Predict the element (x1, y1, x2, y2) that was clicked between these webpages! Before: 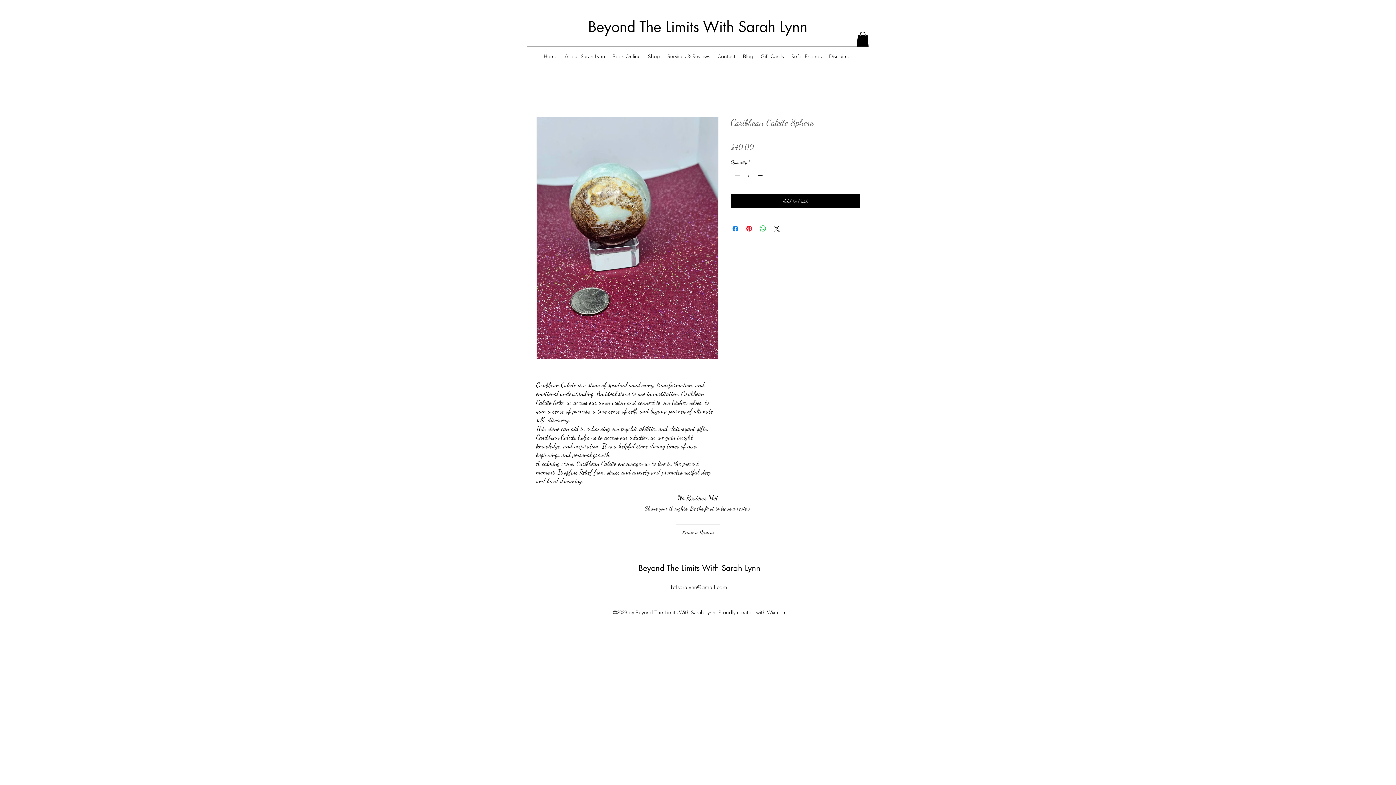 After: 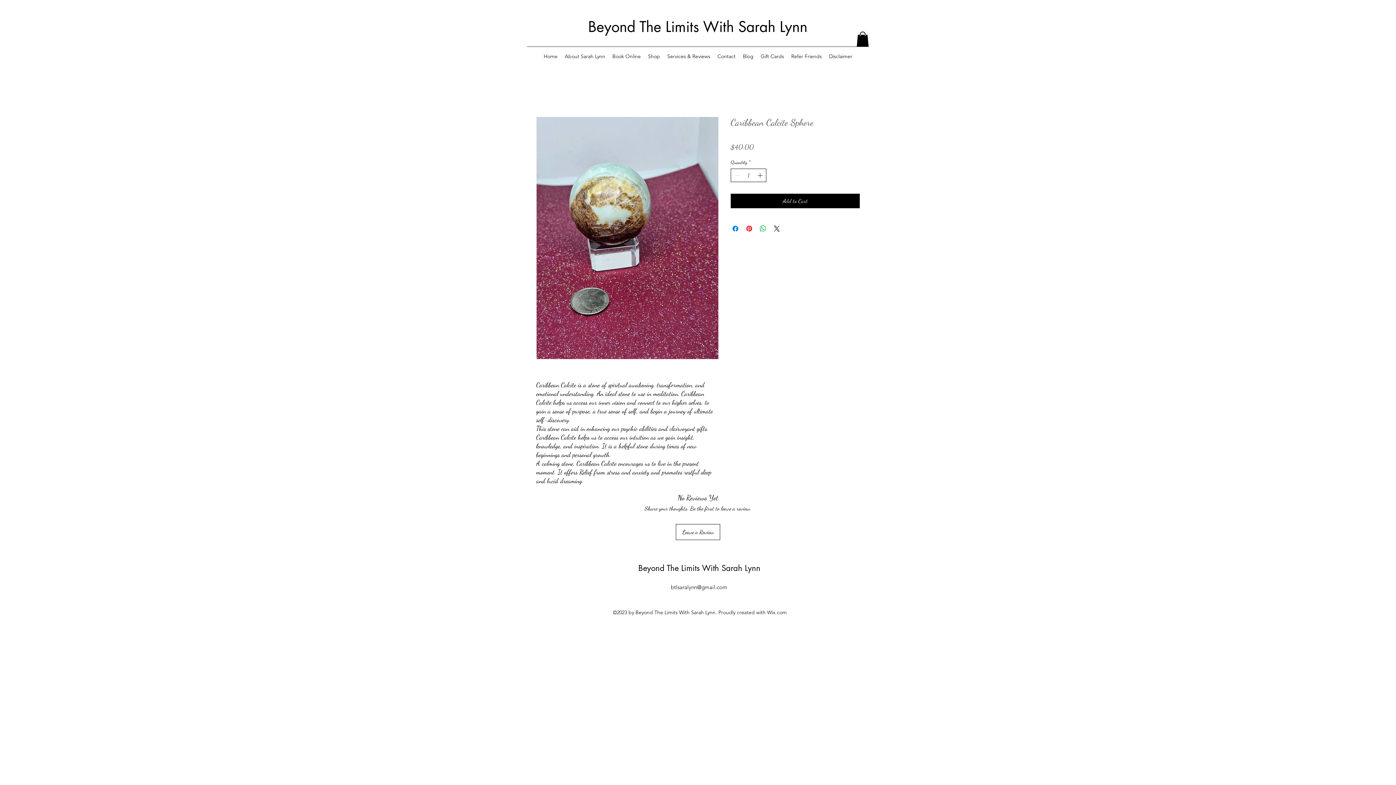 Action: label: Increment bbox: (756, 168, 765, 181)